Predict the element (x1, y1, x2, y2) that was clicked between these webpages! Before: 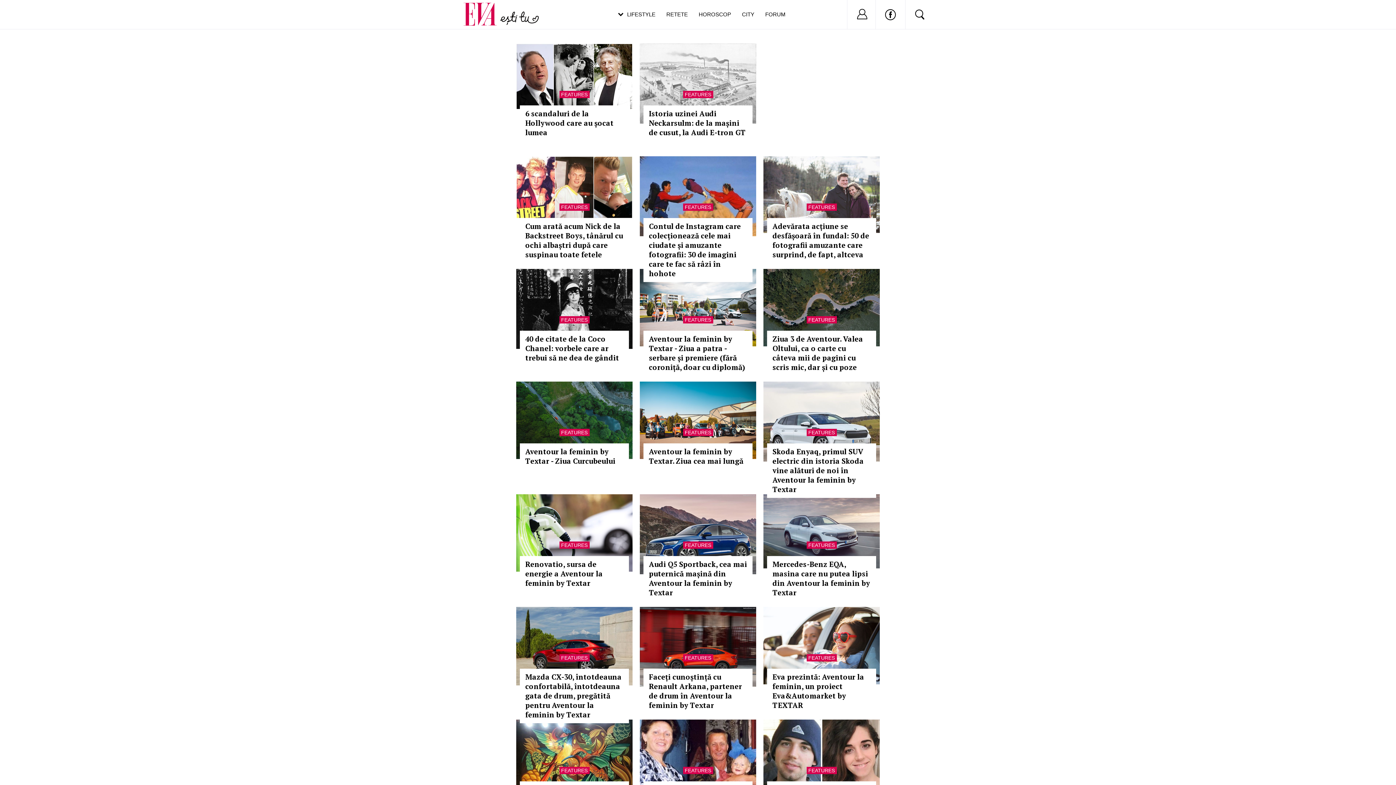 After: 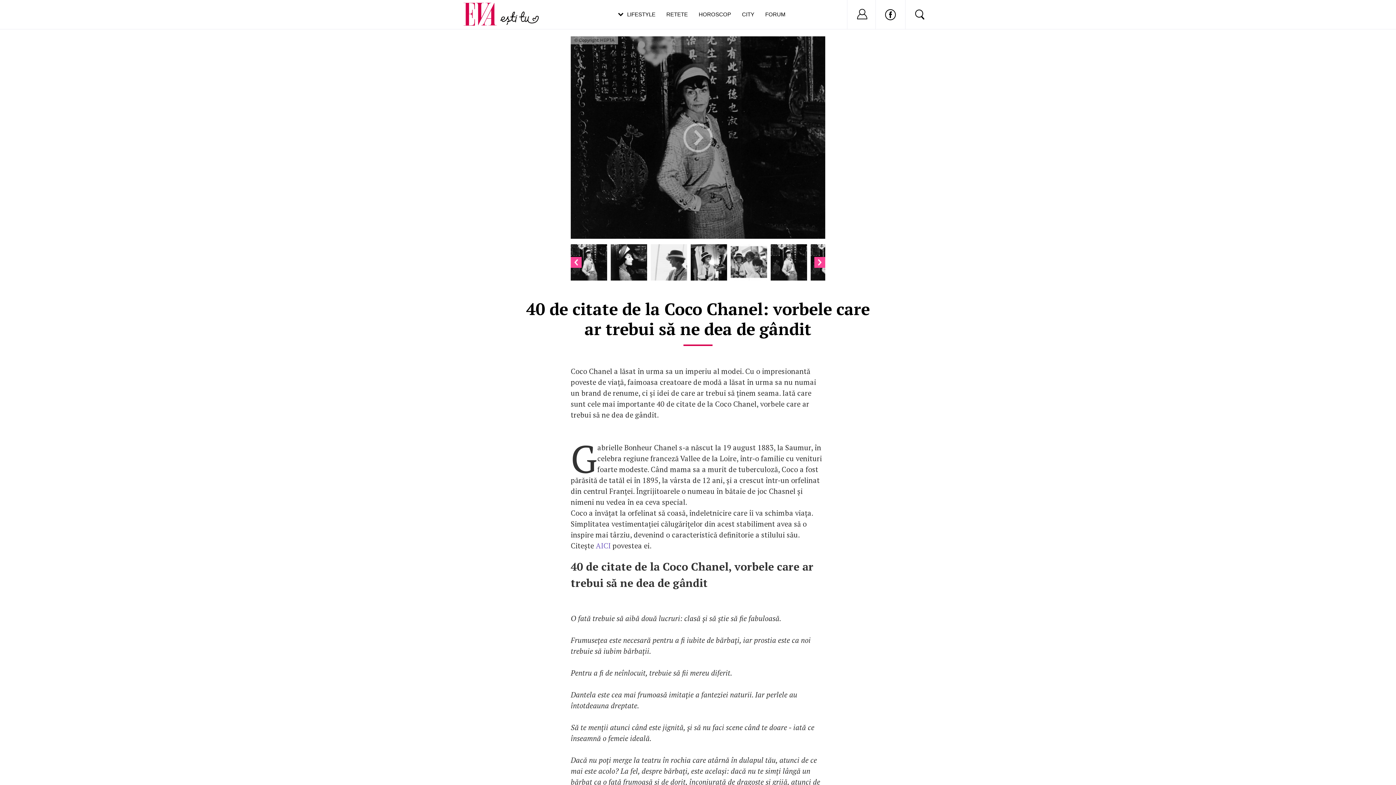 Action: label: 40 de citate de la Coco Chanel: vorbele care ar trebui să ne dea de gândit bbox: (525, 334, 619, 362)